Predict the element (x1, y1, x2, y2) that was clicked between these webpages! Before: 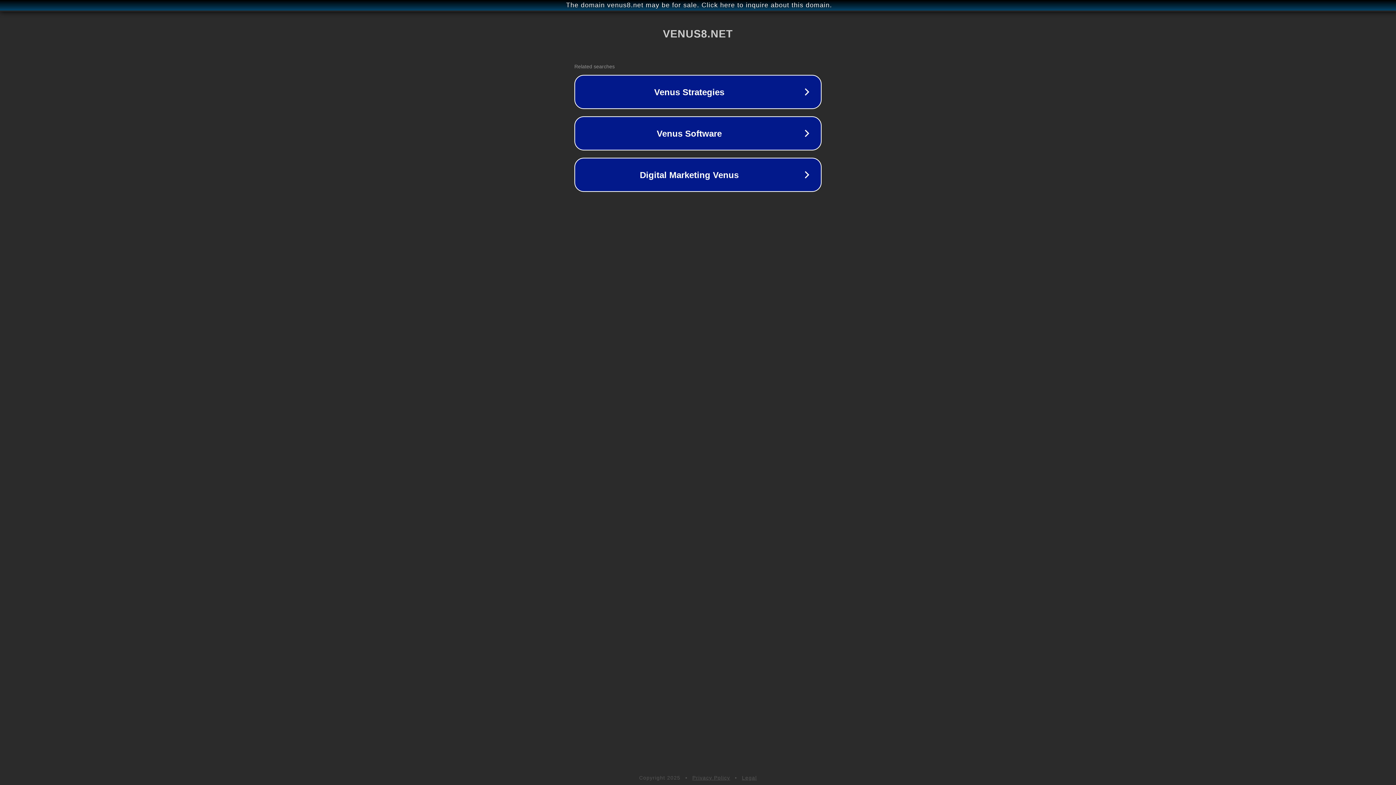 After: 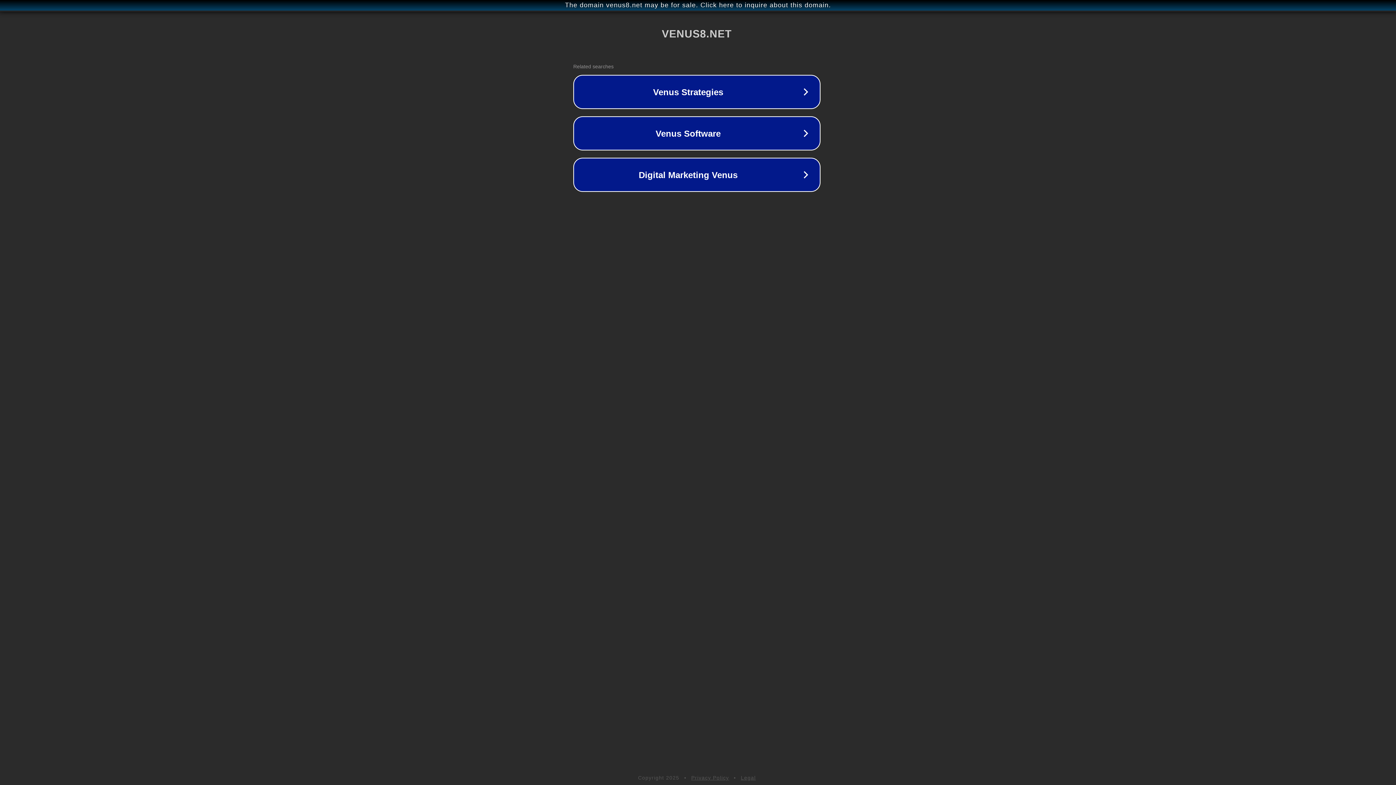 Action: bbox: (1, 1, 1397, 9) label: The domain venus8.net may be for sale. Click here to inquire about this domain.